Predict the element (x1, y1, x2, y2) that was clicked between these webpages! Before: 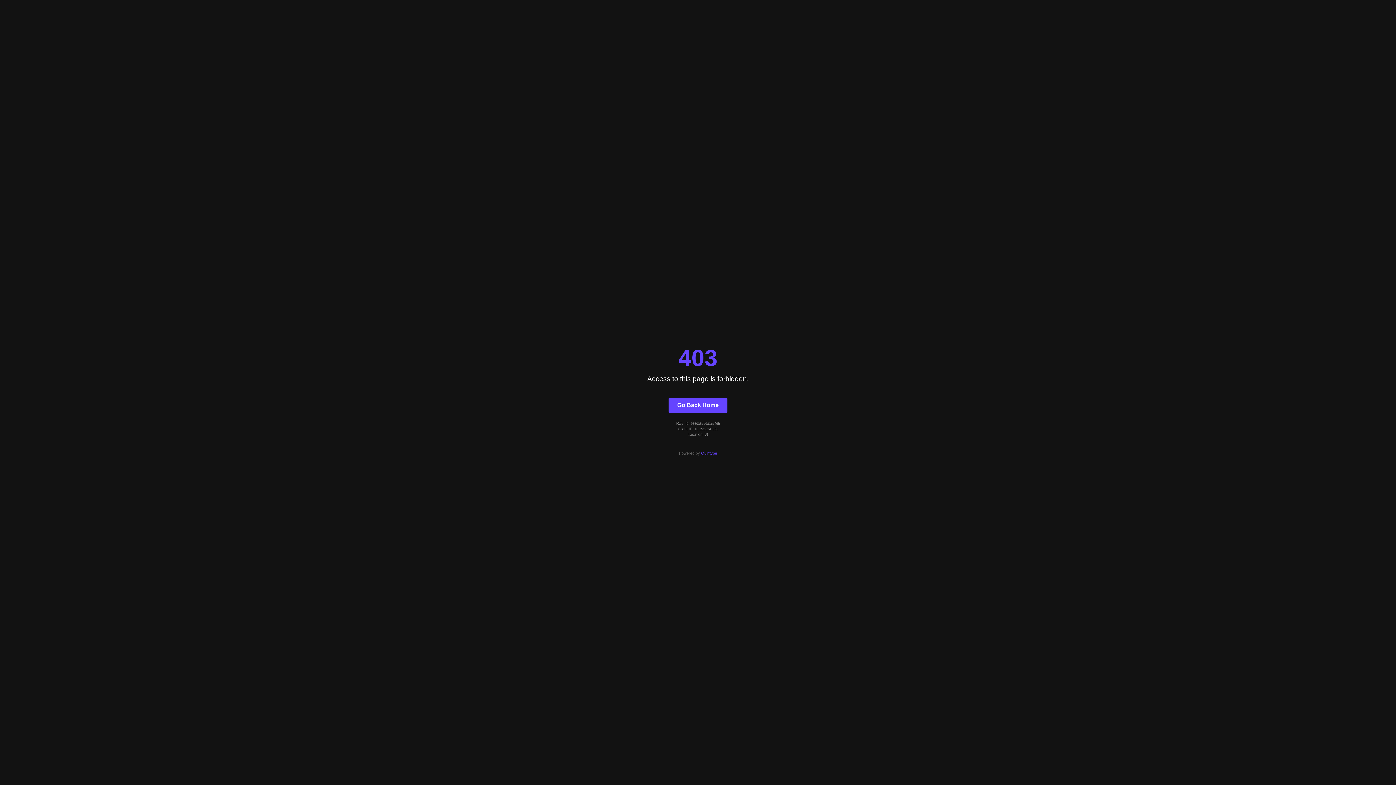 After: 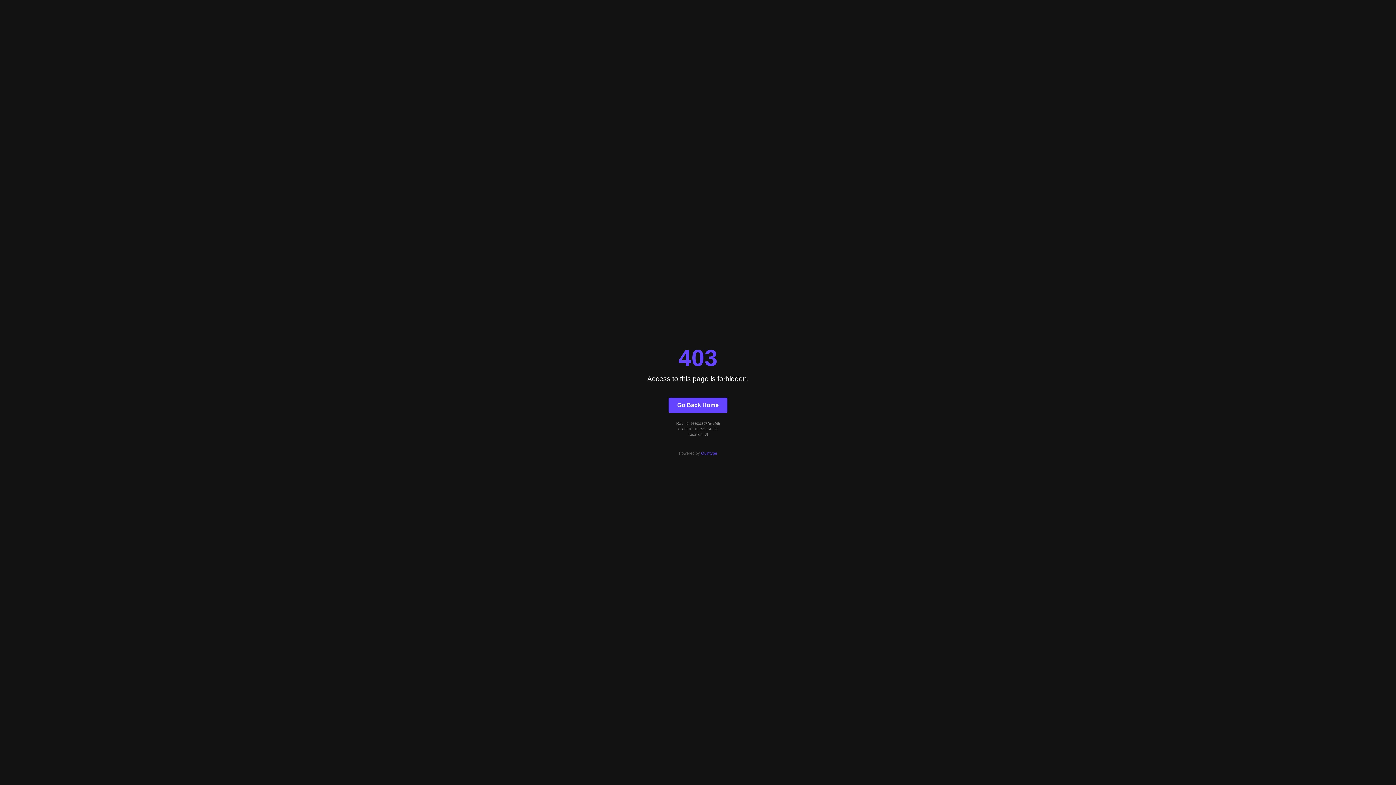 Action: label: Go Back Home bbox: (668, 397, 727, 412)